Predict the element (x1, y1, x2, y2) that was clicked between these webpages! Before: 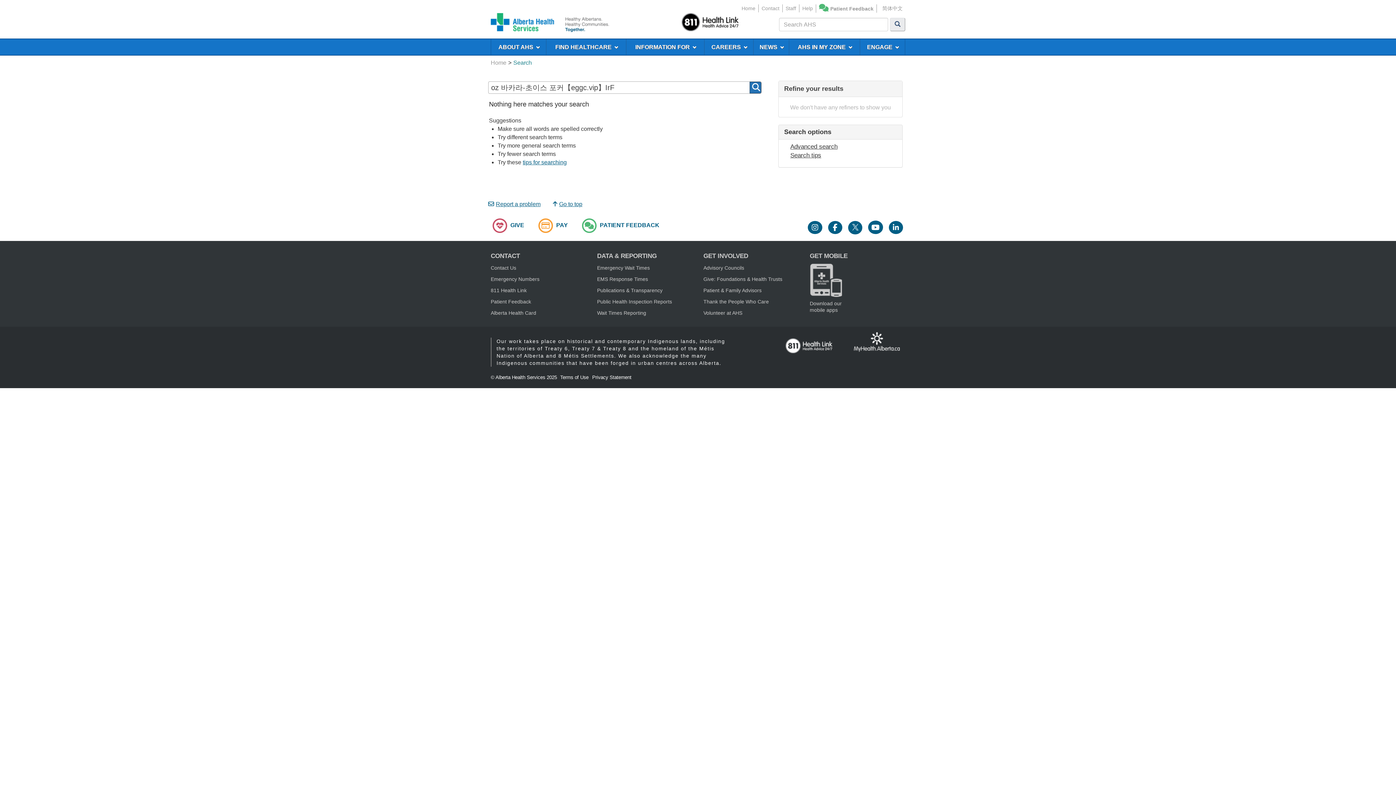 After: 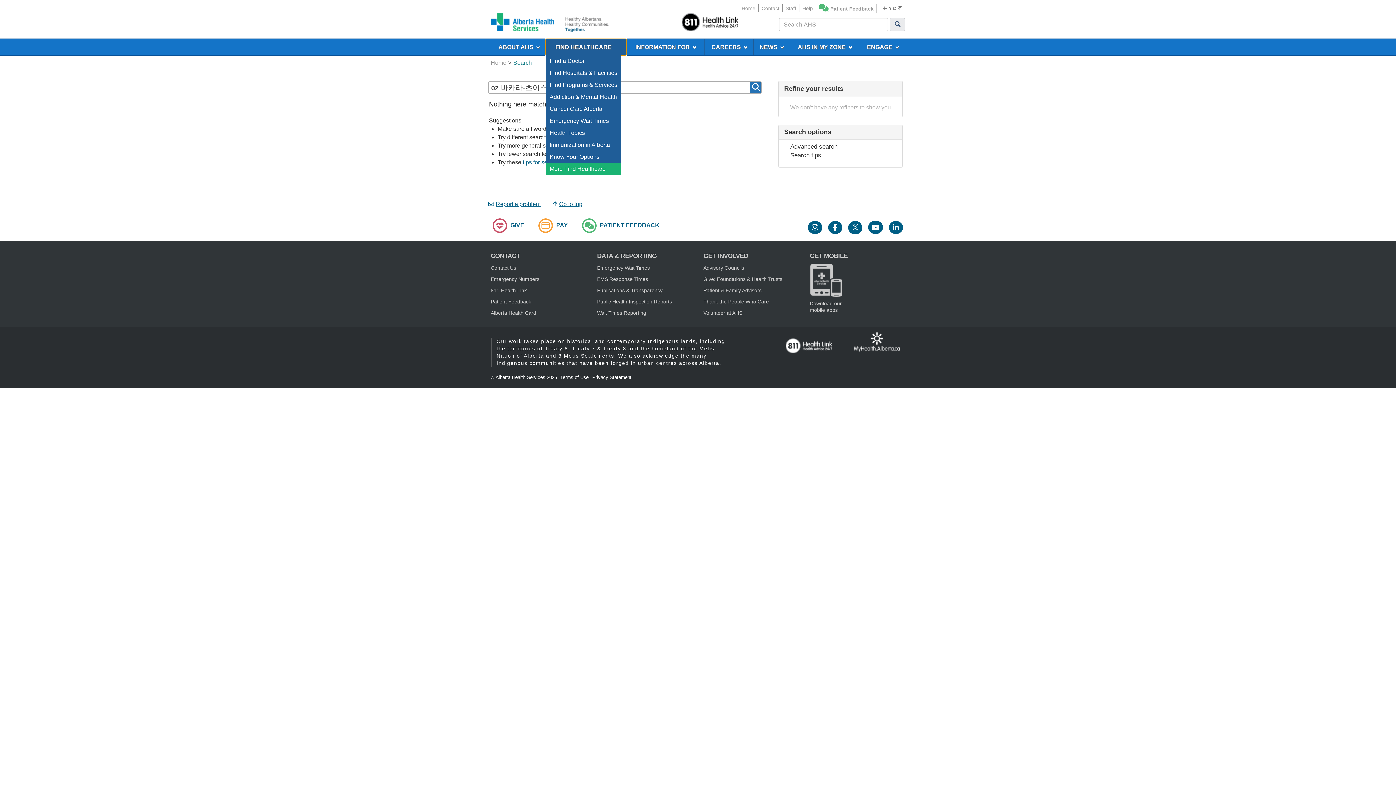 Action: label: FIND HEALTHCARE bbox: (546, 39, 626, 54)